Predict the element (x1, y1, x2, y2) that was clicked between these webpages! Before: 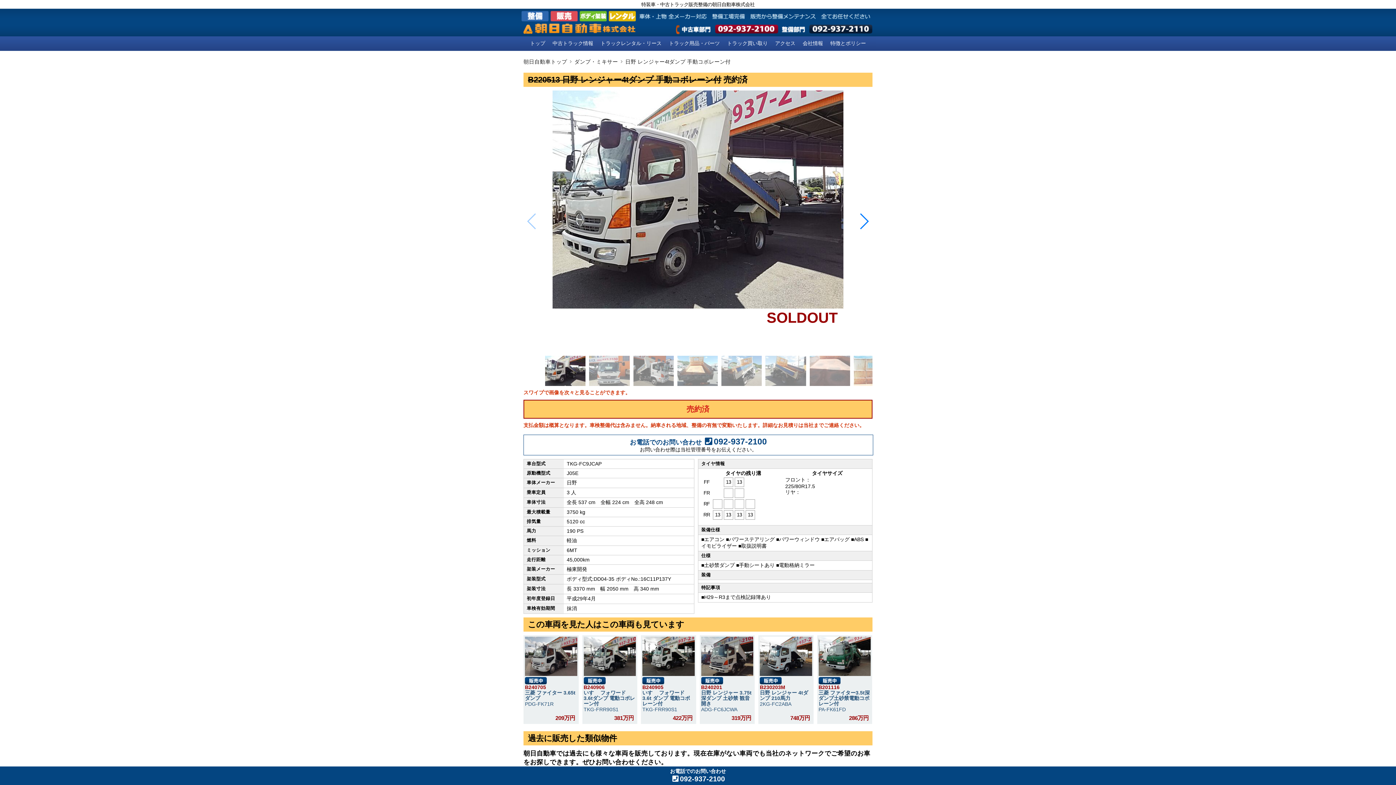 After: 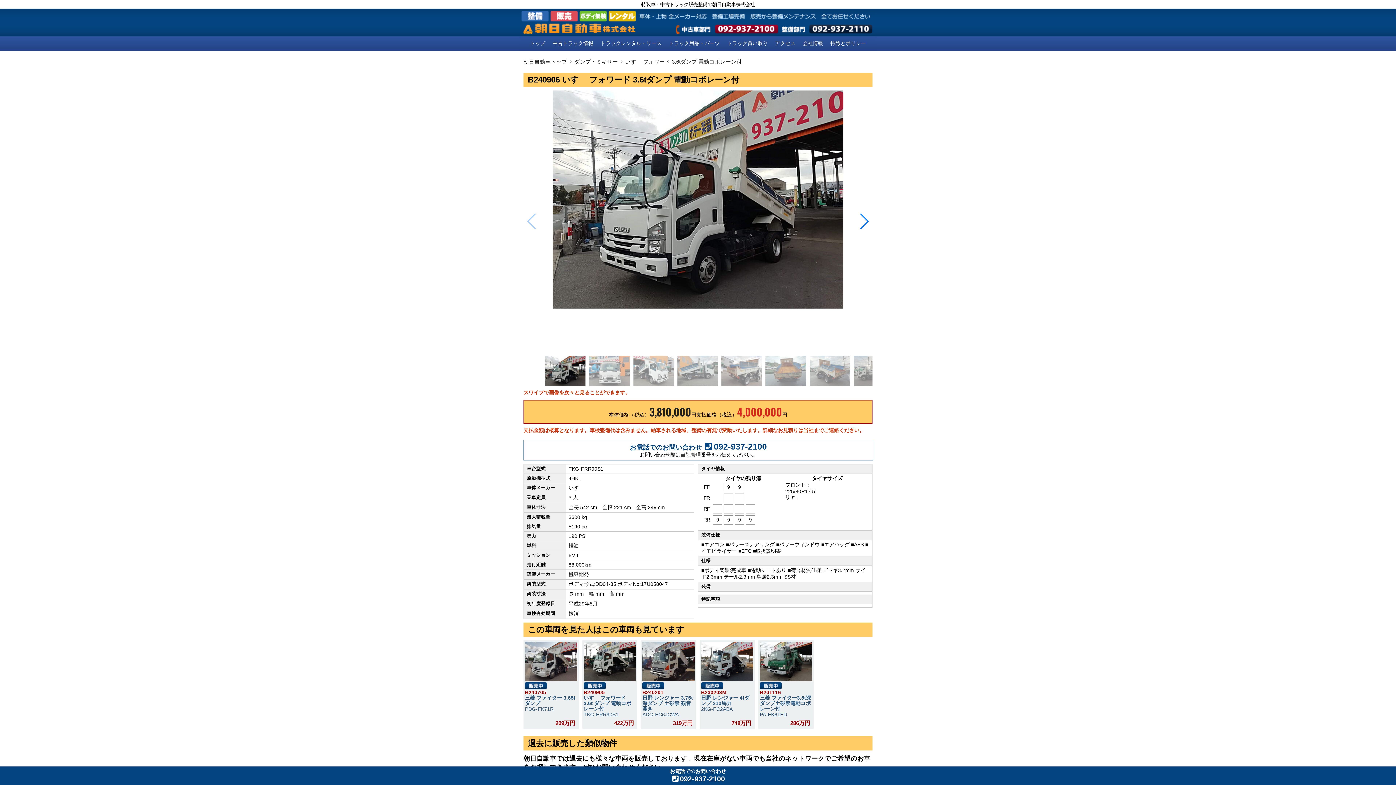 Action: label: B240906

 

いすゞ フォワード 3.6tダンプ 電動コボレーン付

 

TKG-FRR90S1

381万円 bbox: (582, 635, 637, 724)